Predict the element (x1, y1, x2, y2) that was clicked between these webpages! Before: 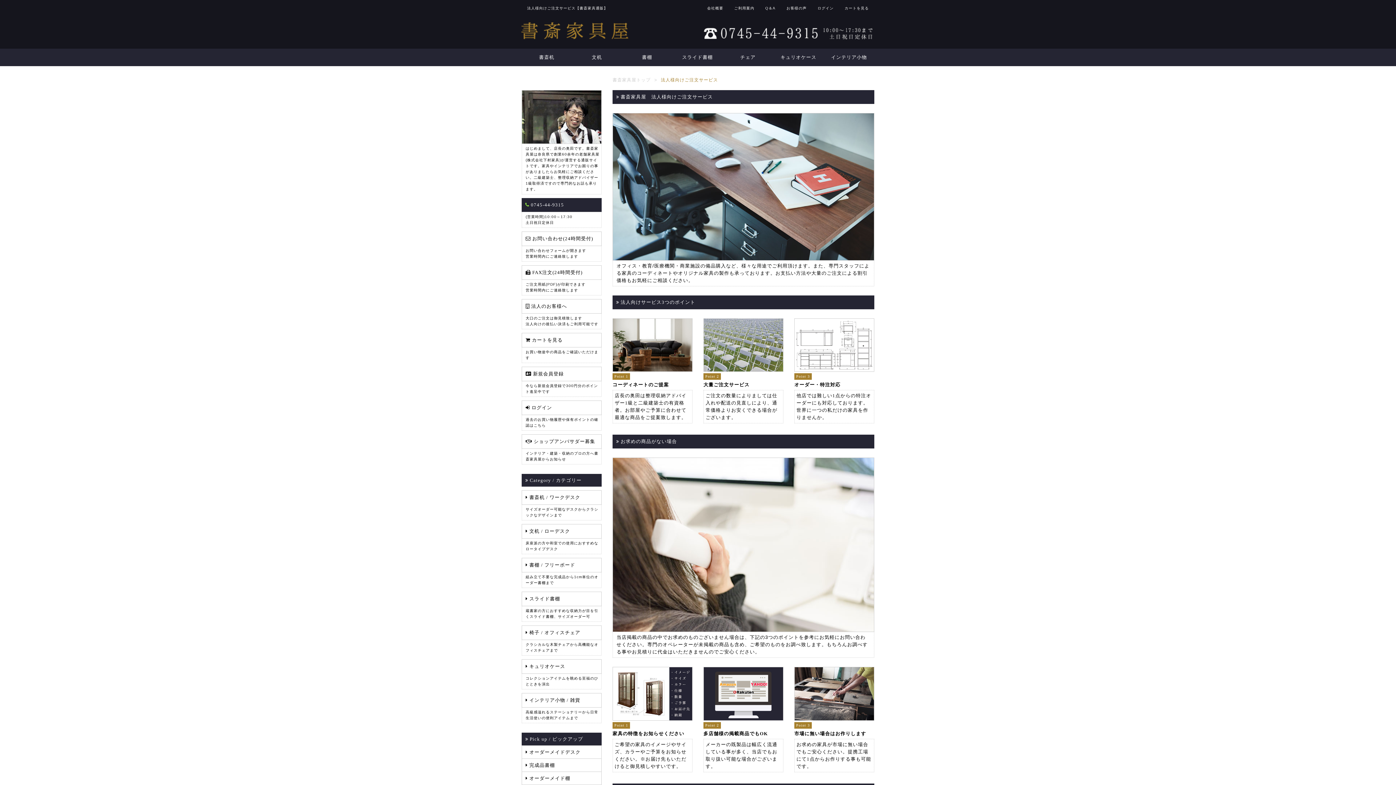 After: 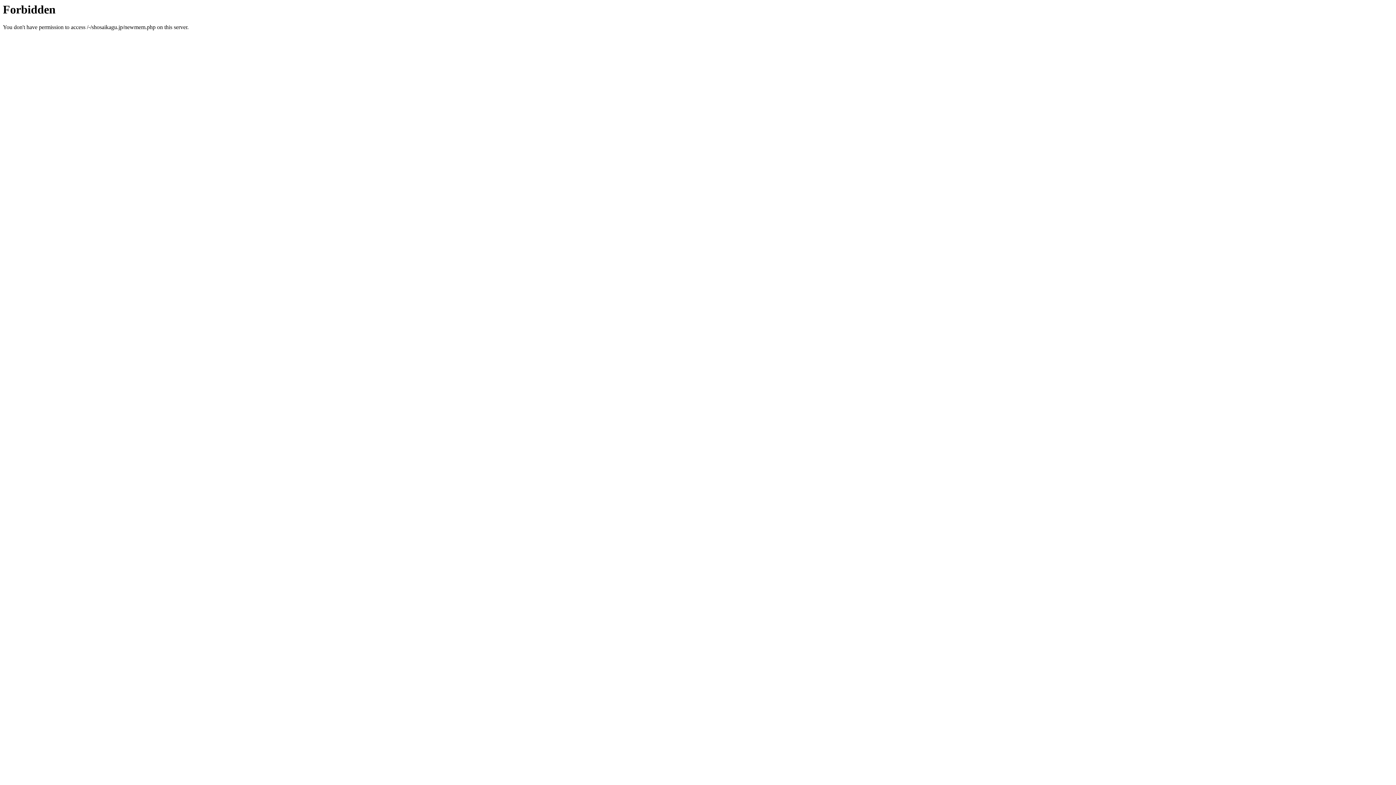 Action: label:  新規会員登録 bbox: (521, 366, 601, 381)